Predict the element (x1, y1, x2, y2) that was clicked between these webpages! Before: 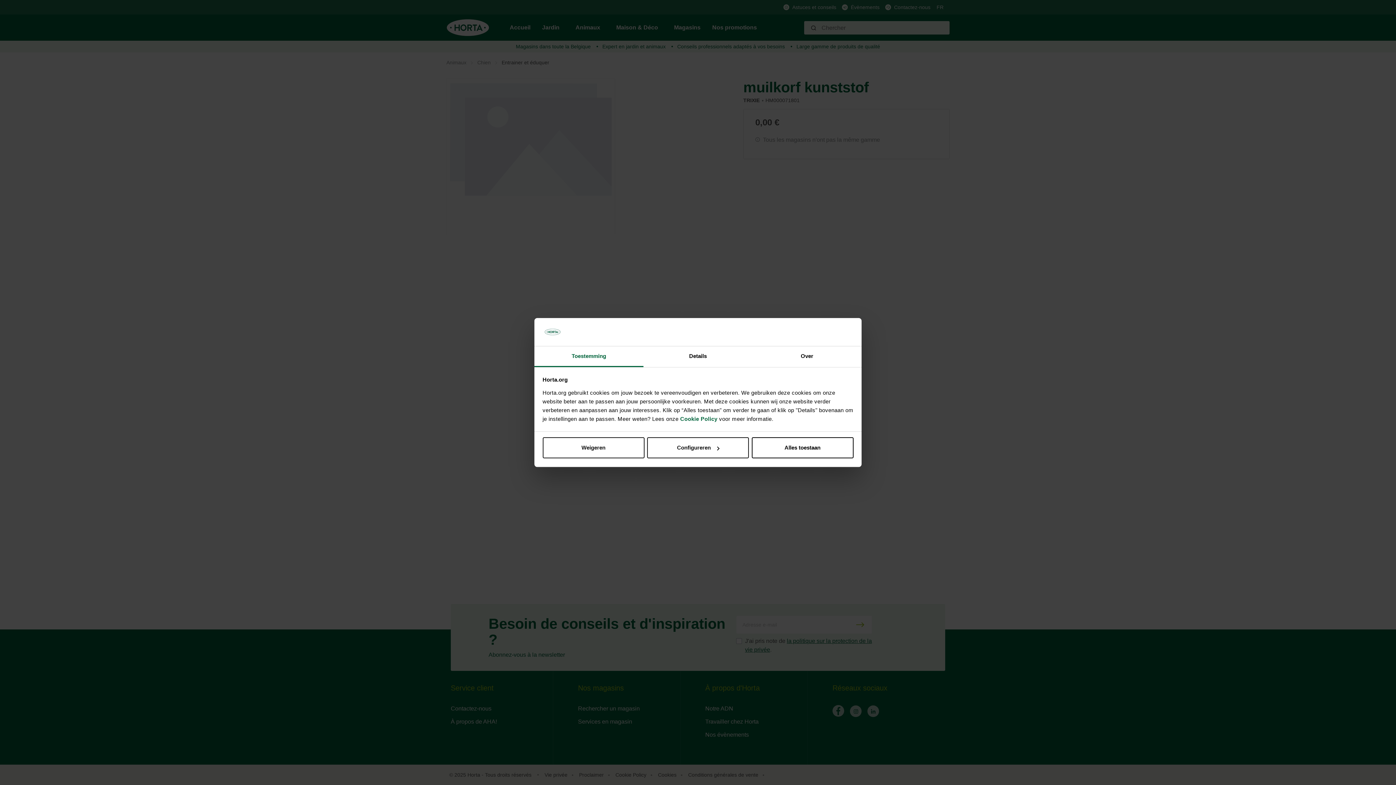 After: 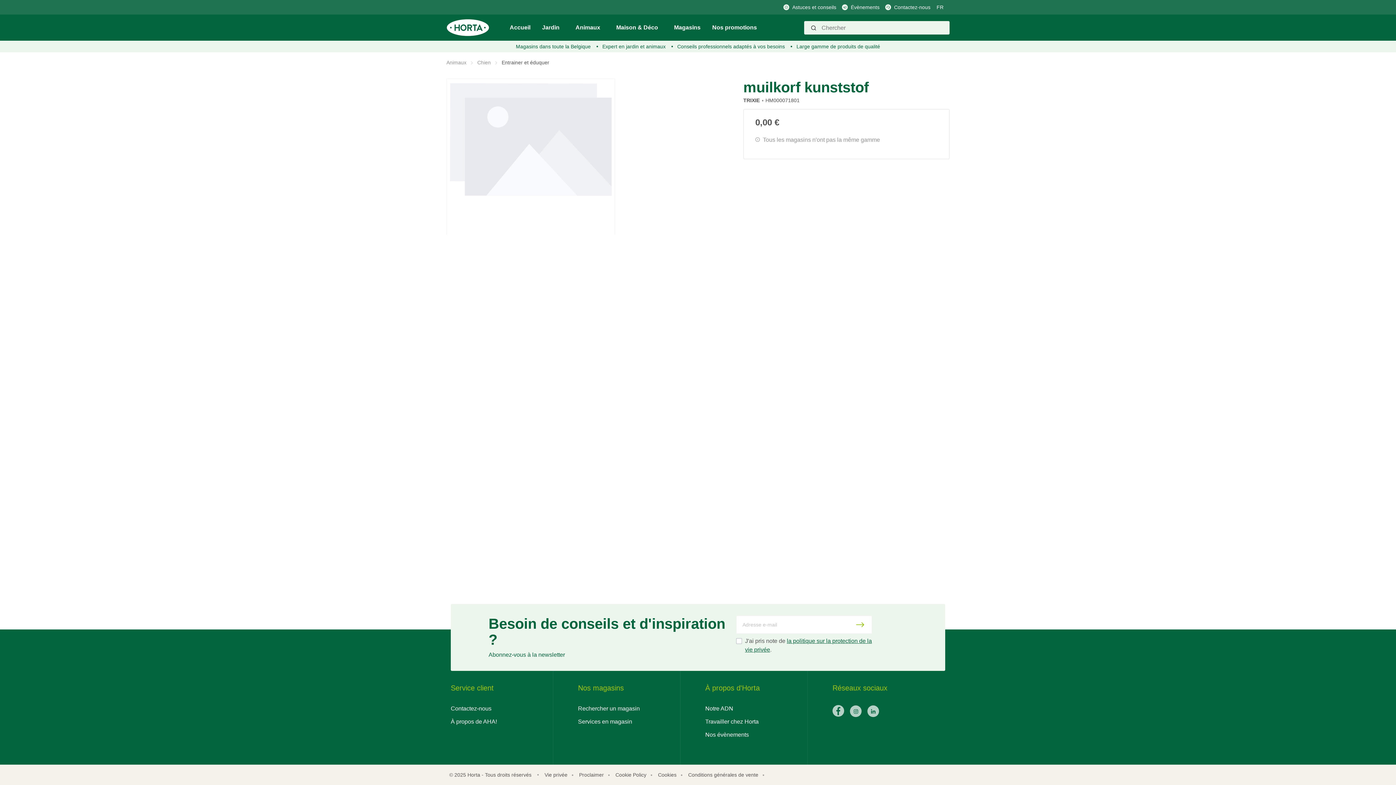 Action: bbox: (542, 437, 644, 458) label: Weigeren